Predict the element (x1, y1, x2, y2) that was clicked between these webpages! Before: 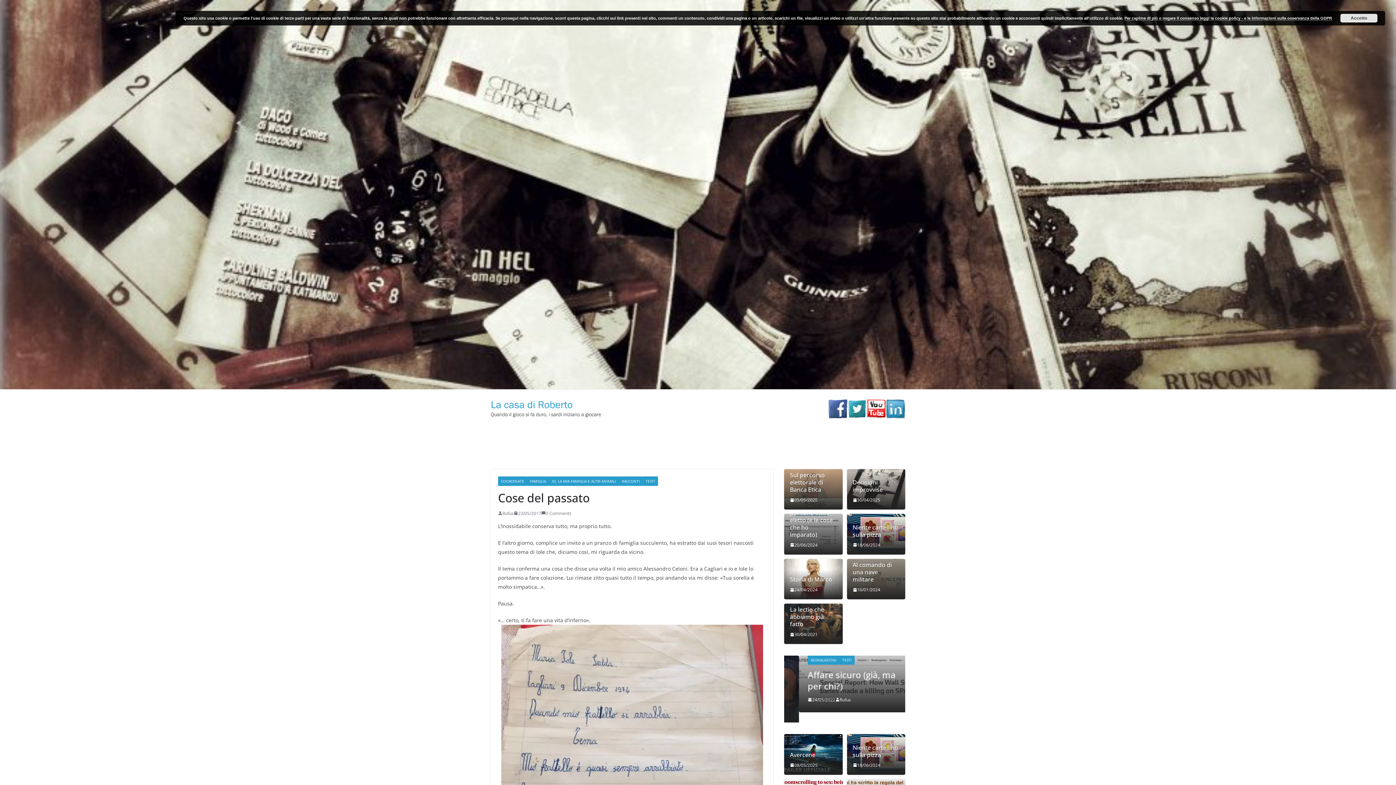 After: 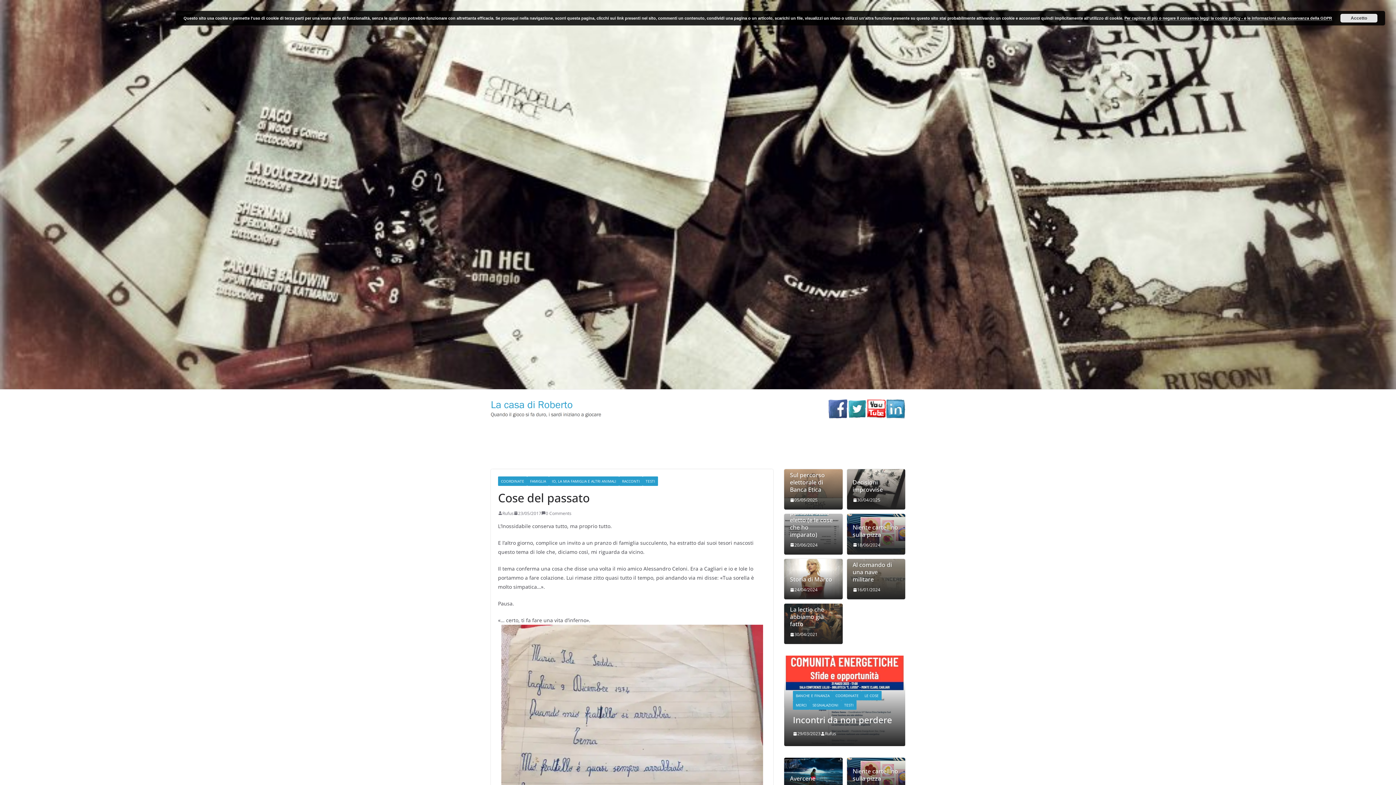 Action: bbox: (734, 433, 742, 443)